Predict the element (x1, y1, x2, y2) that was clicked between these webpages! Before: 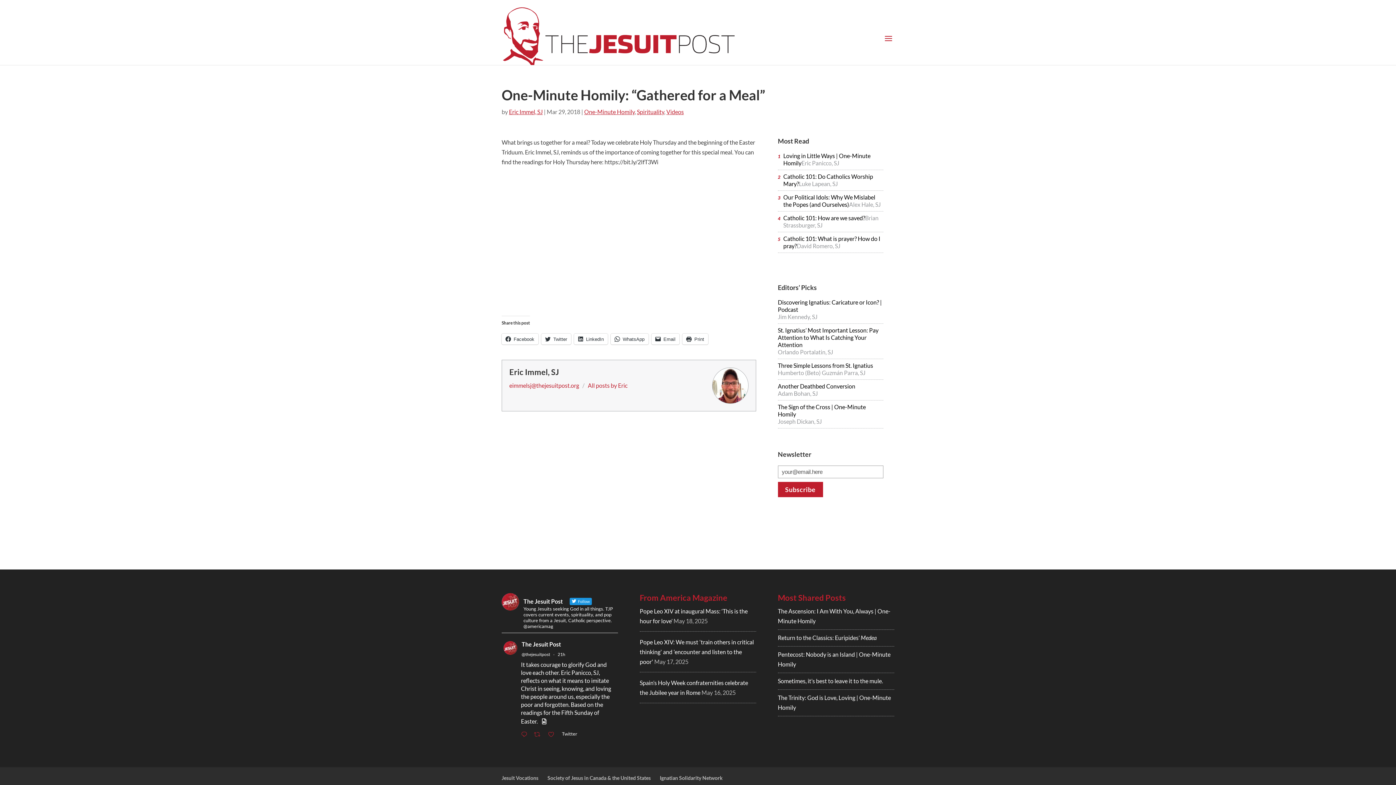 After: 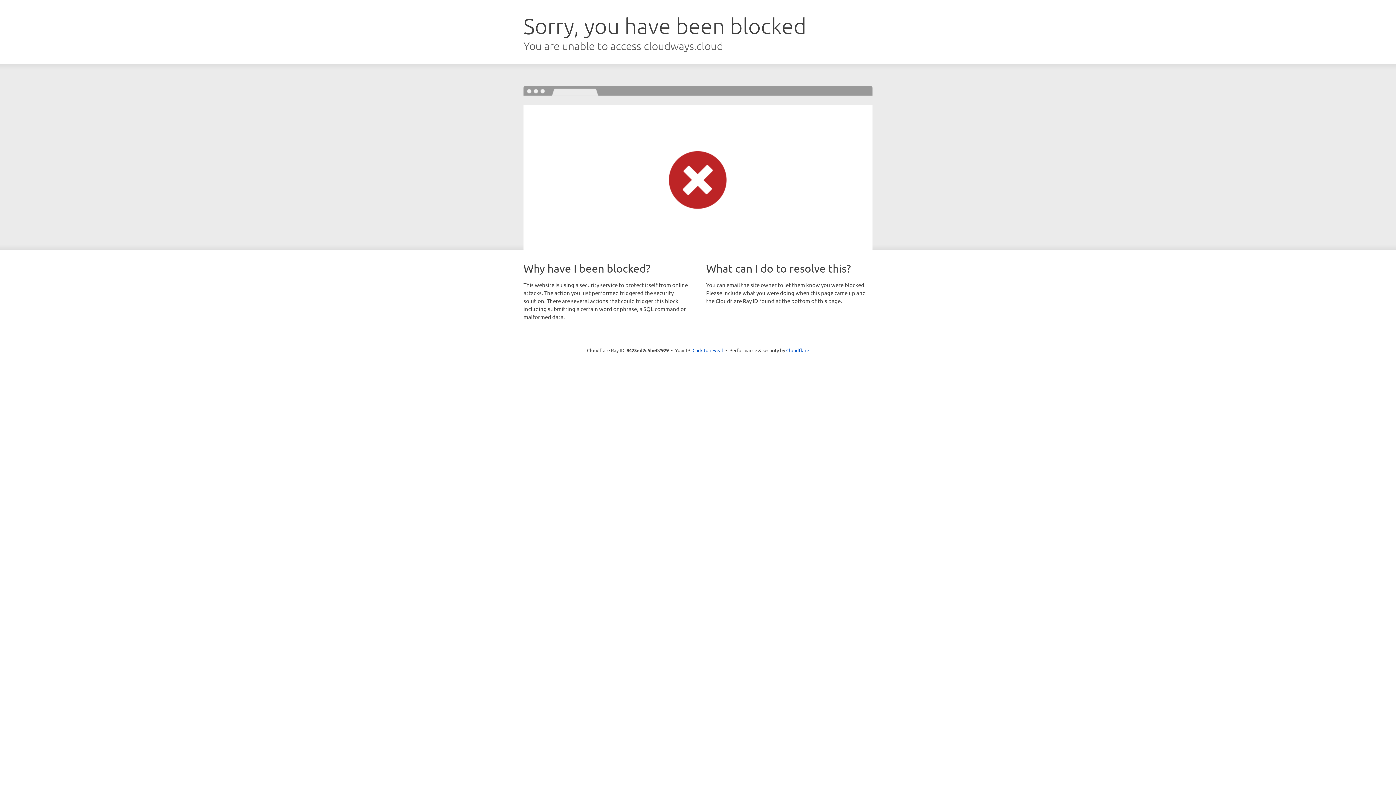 Action: bbox: (660, 775, 722, 781) label: Ignatian Solidarity Network